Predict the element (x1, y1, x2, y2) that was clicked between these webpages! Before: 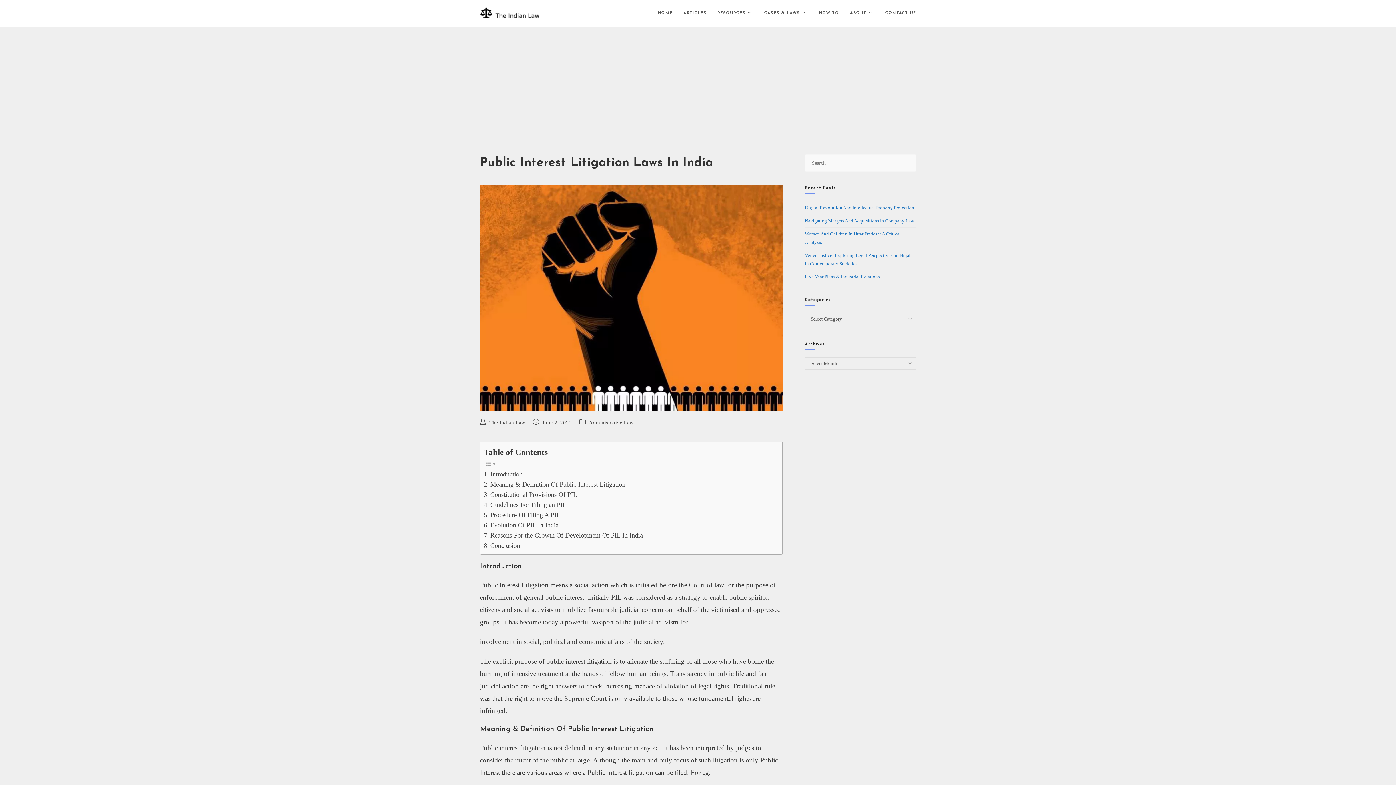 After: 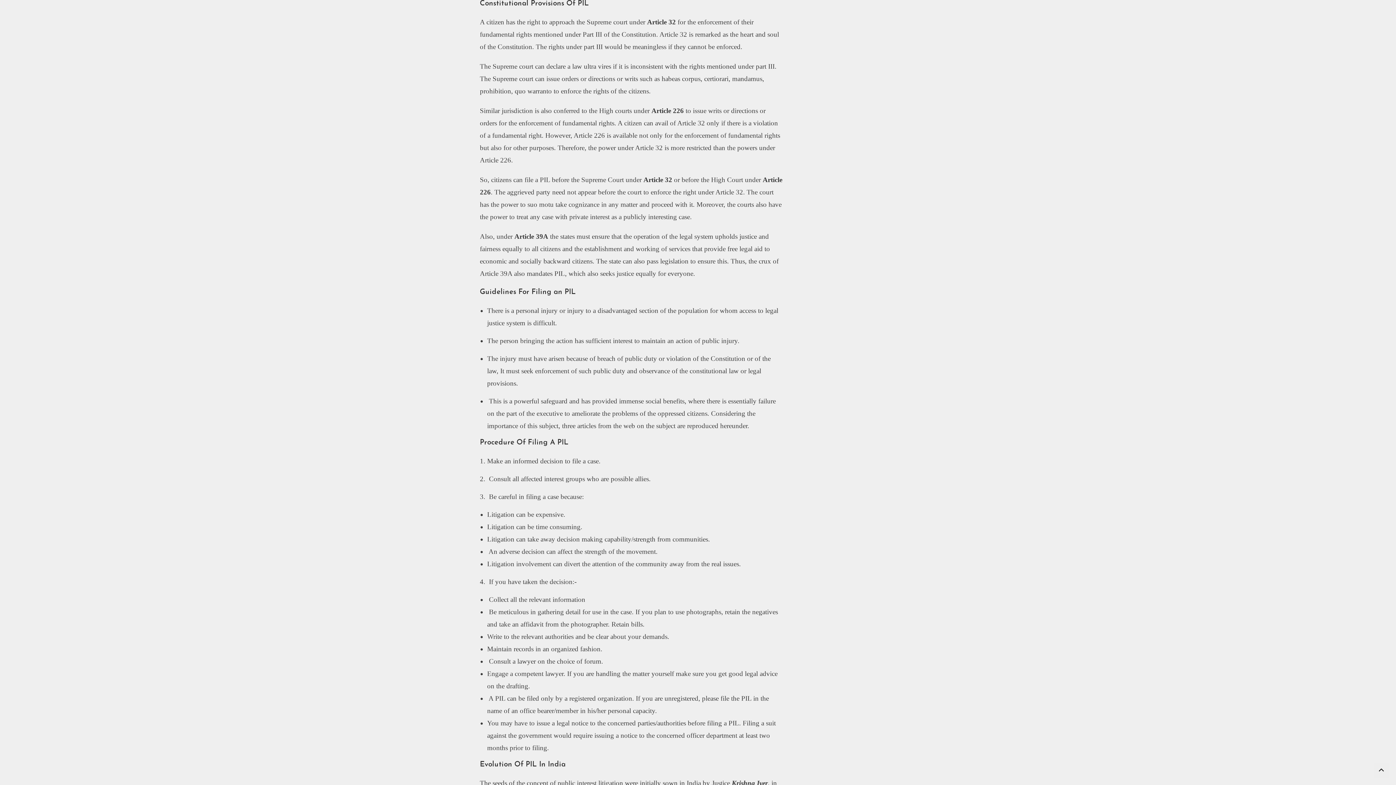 Action: label: Constitutional Provisions Of PIL bbox: (484, 489, 577, 500)